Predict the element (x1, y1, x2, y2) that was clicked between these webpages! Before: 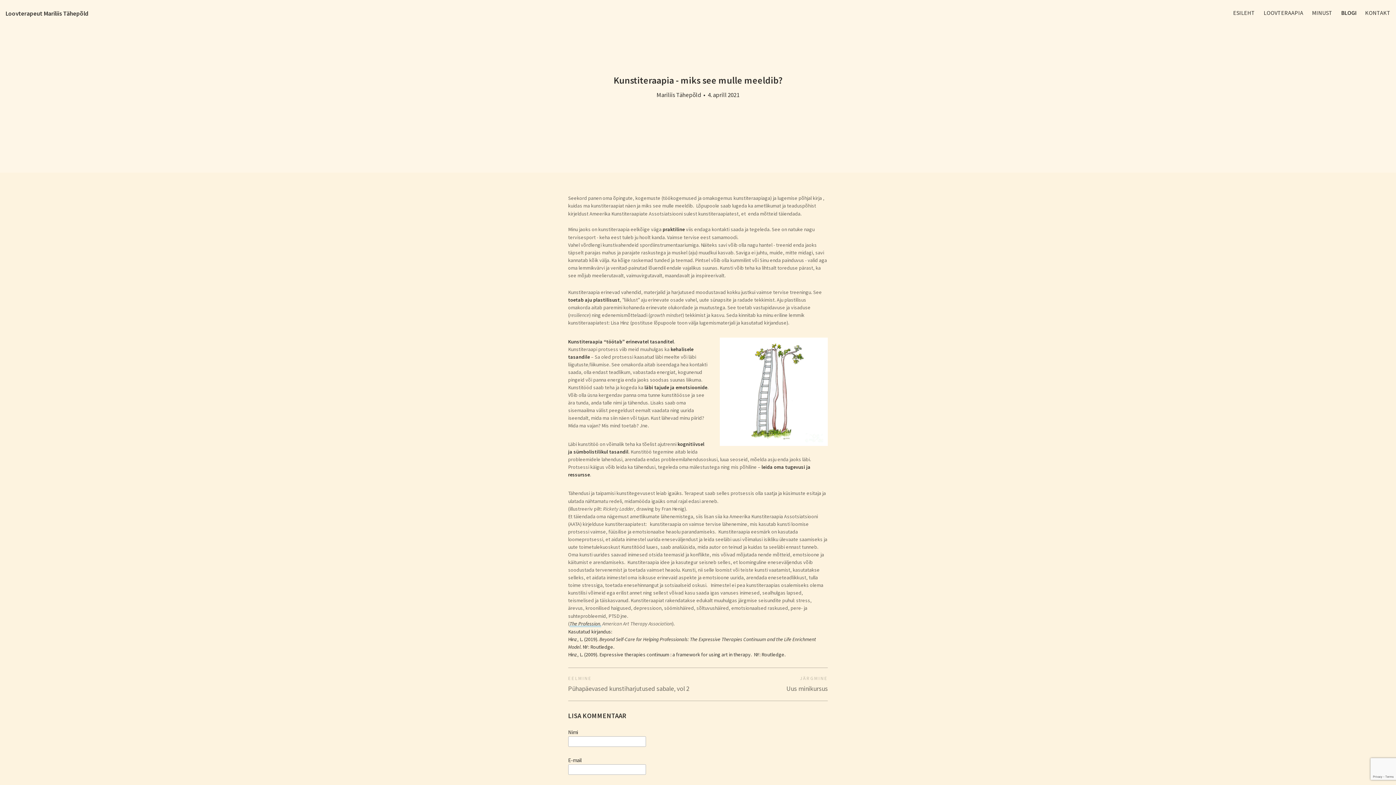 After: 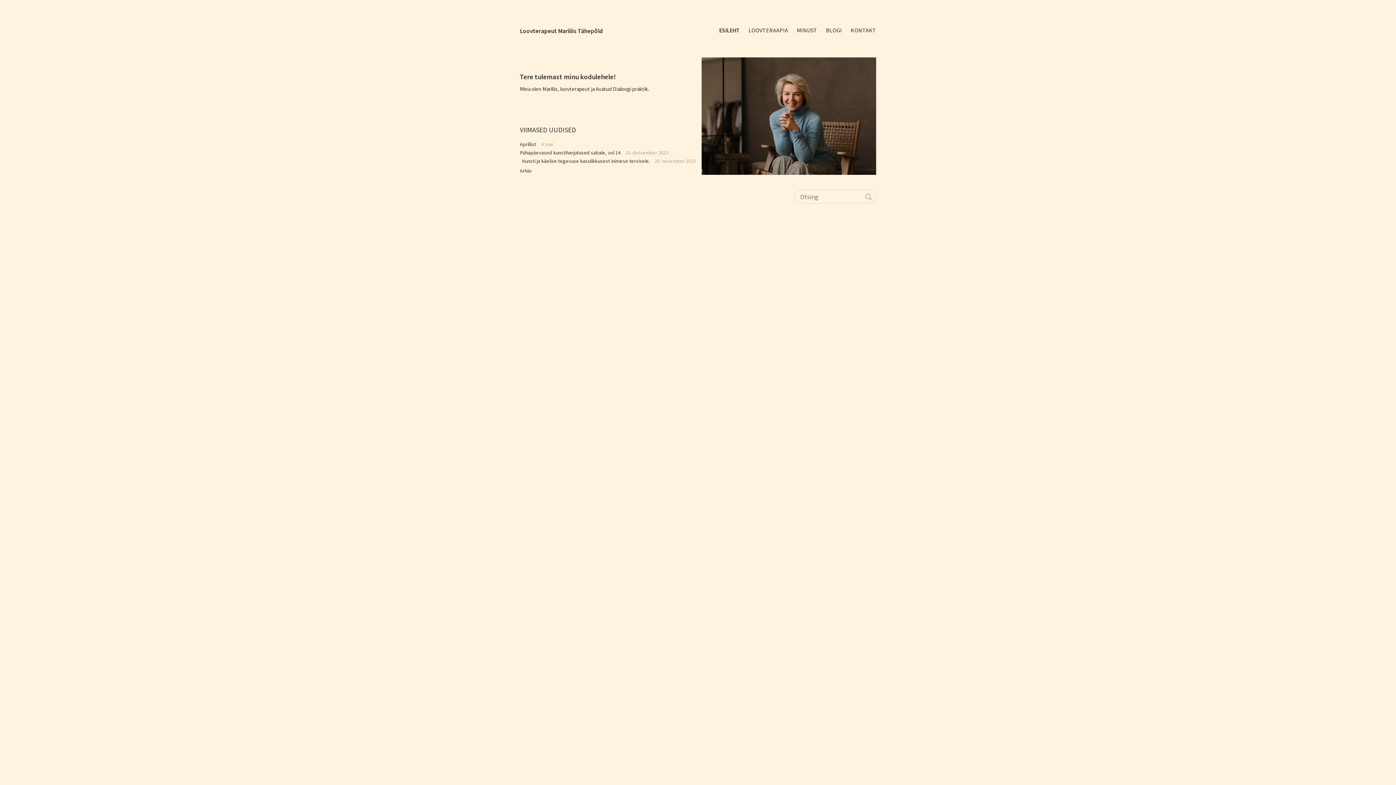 Action: label: Loovterapeut Mariliis Tähepõld
 bbox: (5, 9, 88, 17)